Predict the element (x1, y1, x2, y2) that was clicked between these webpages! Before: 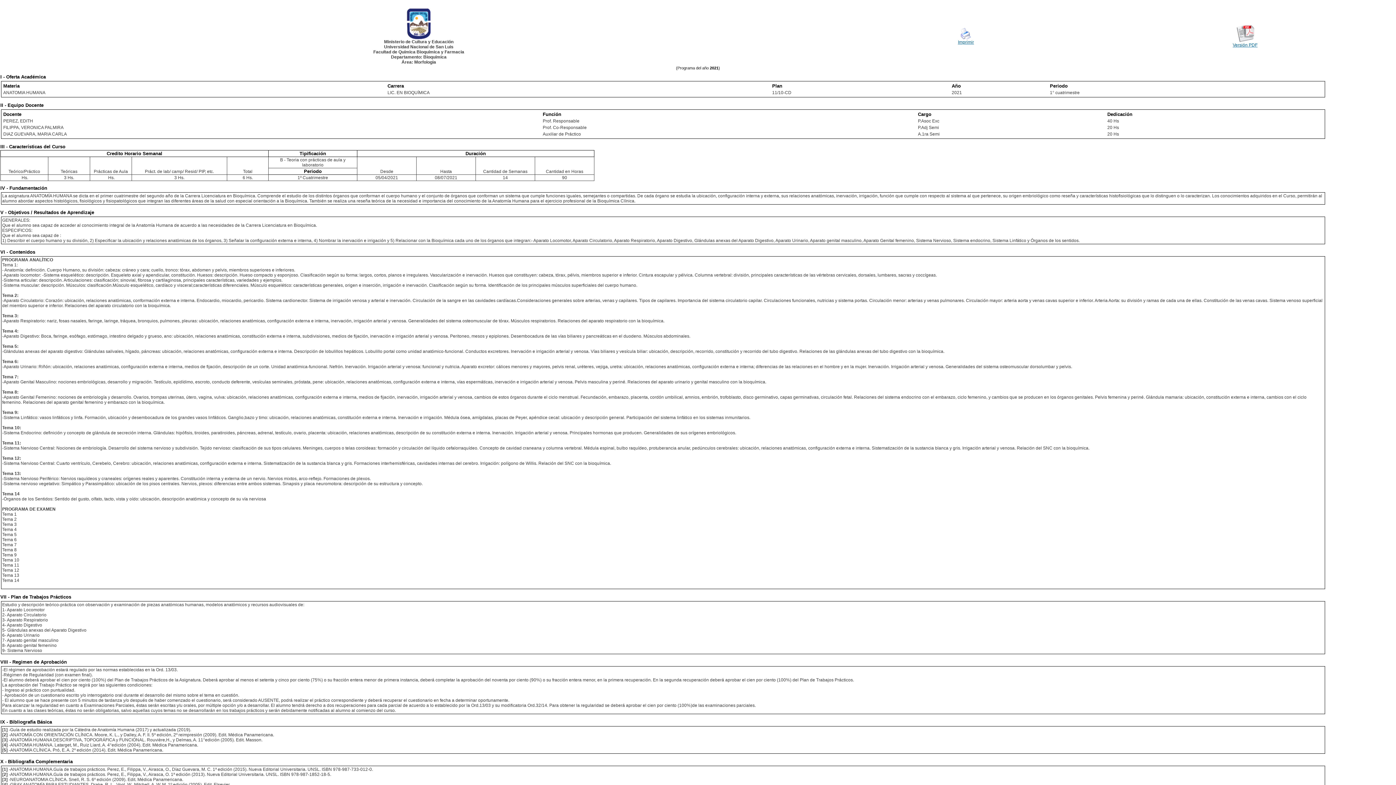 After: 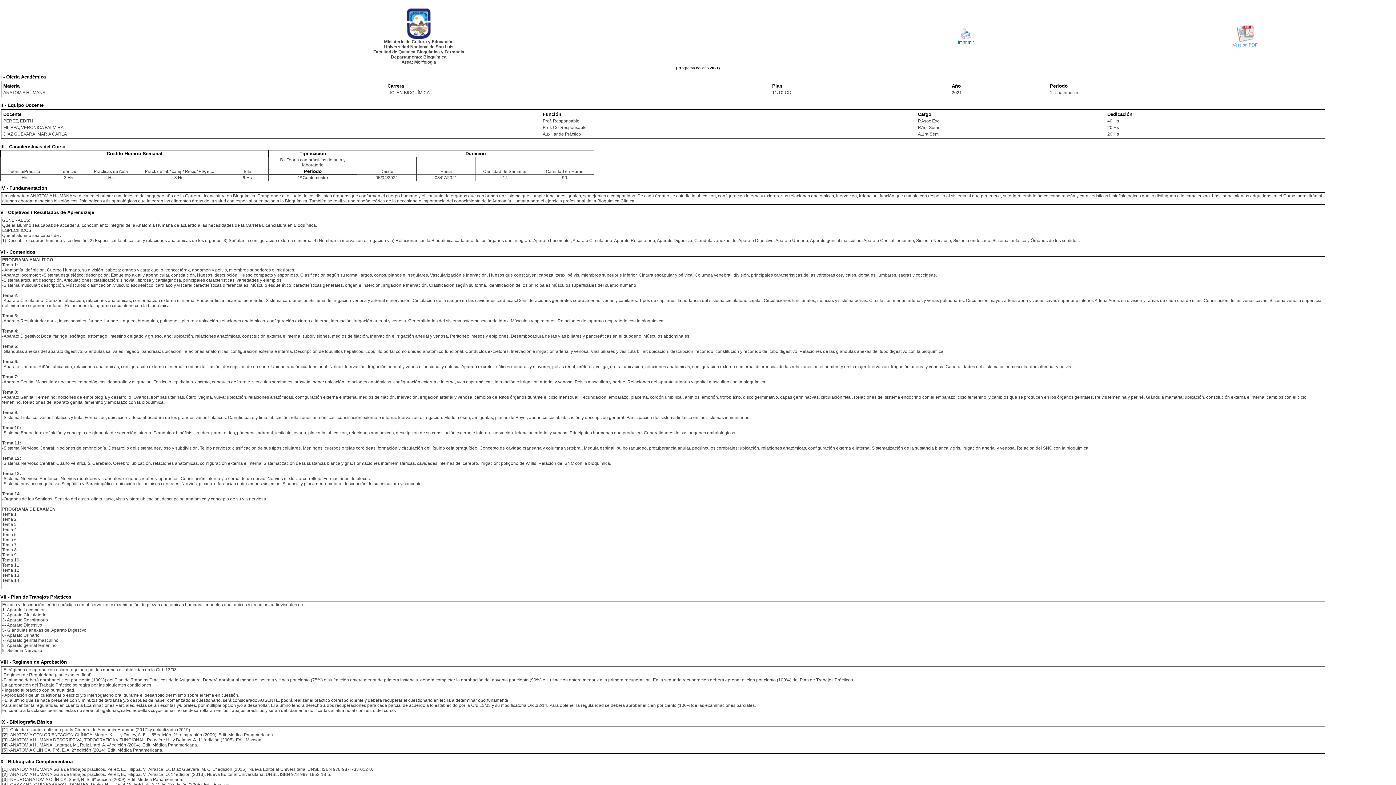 Action: bbox: (1233, 42, 1257, 47) label: Versión PDF